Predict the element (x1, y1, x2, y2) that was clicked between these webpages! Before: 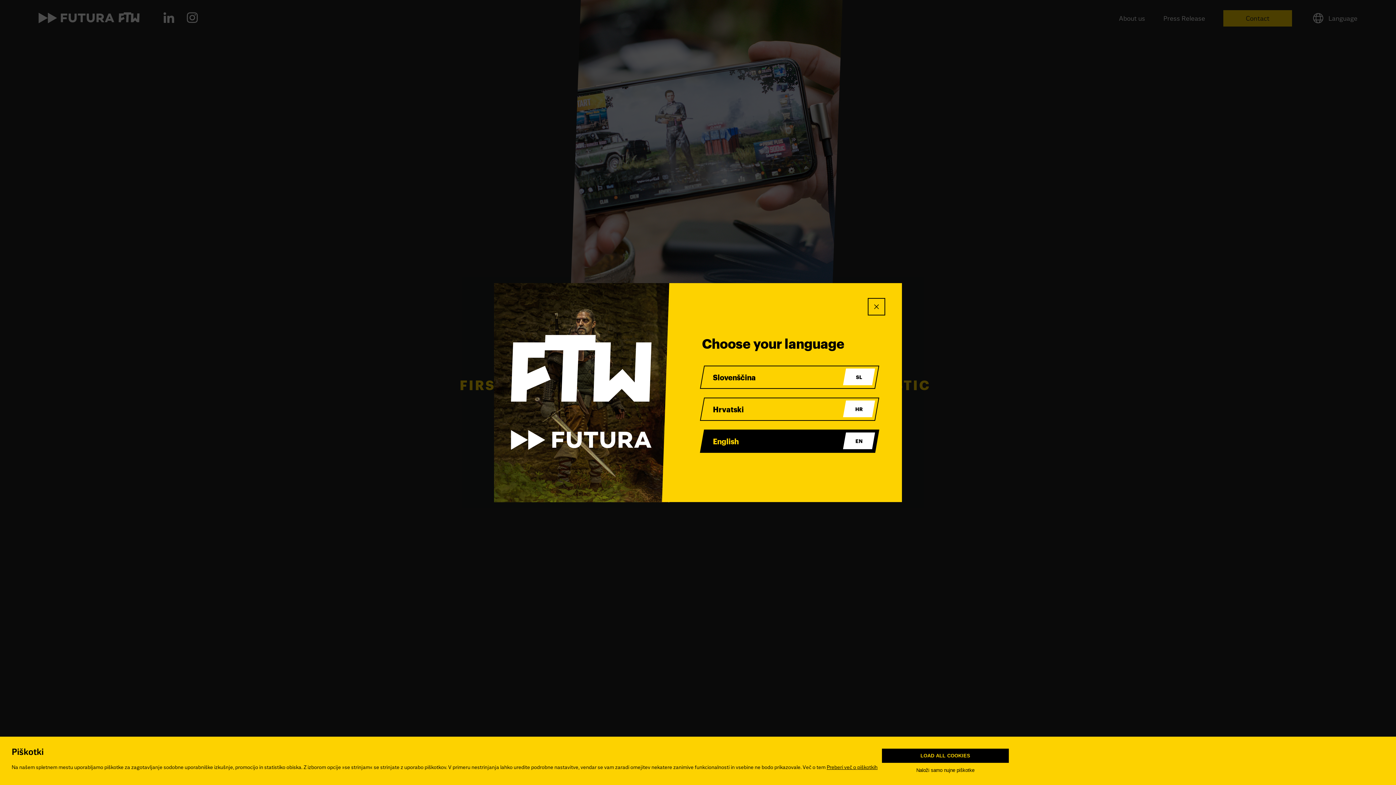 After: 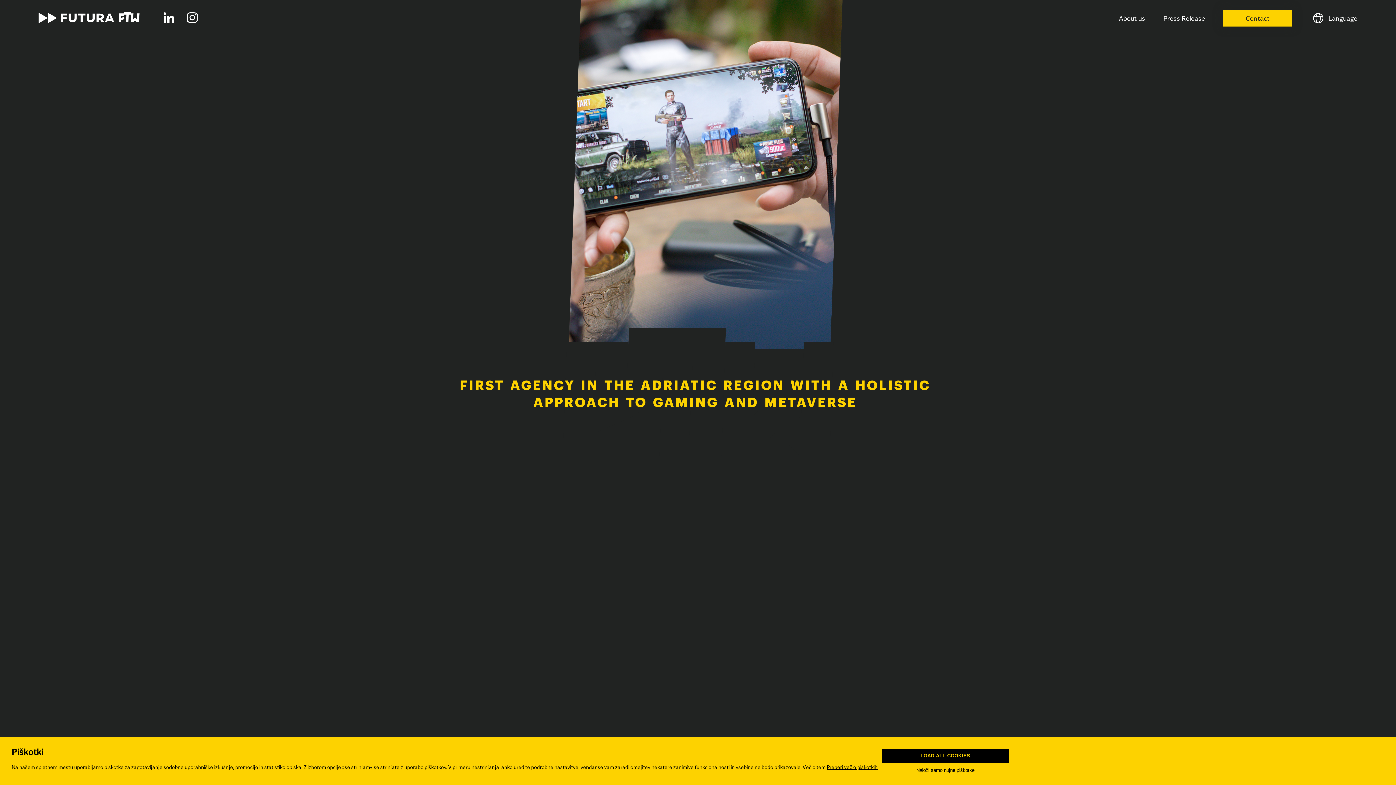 Action: label: English
EN bbox: (702, 429, 877, 452)